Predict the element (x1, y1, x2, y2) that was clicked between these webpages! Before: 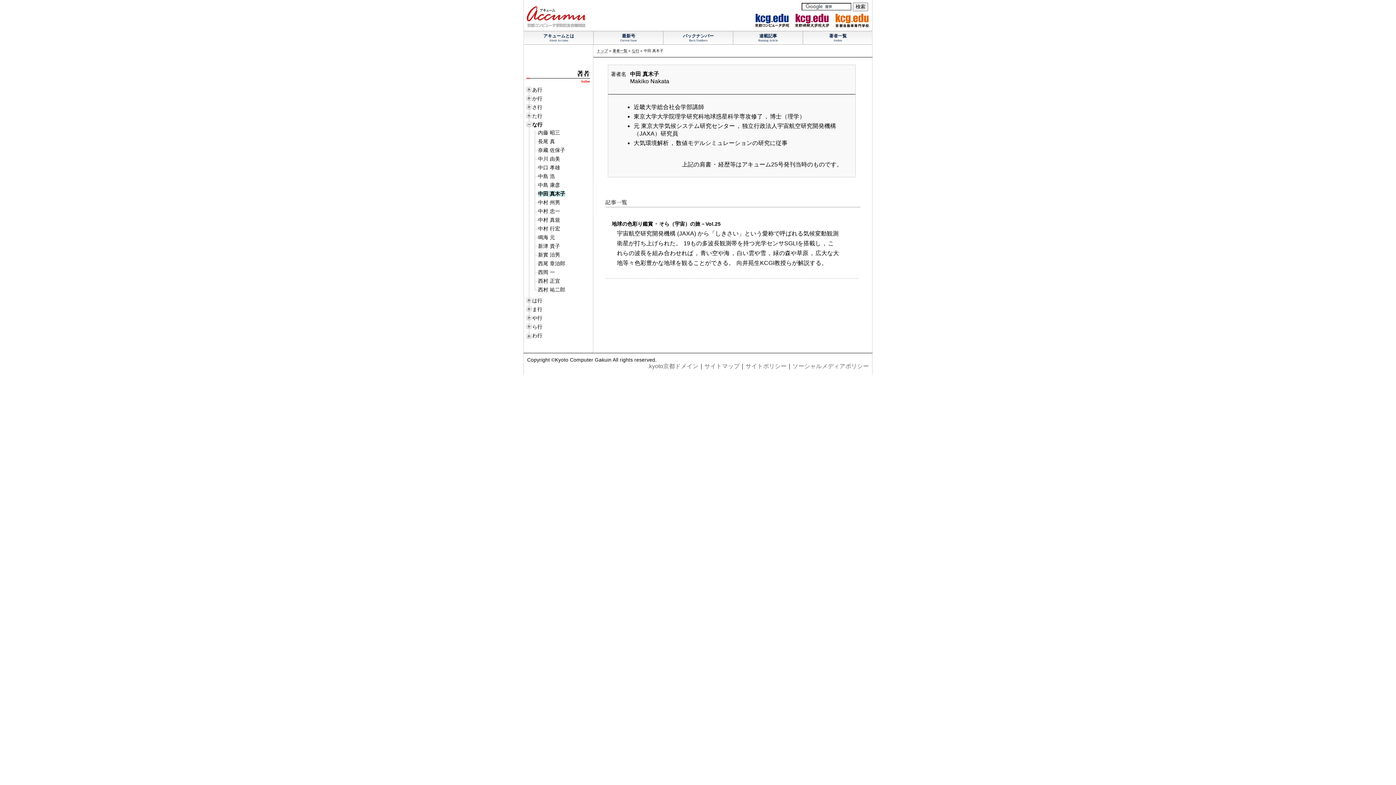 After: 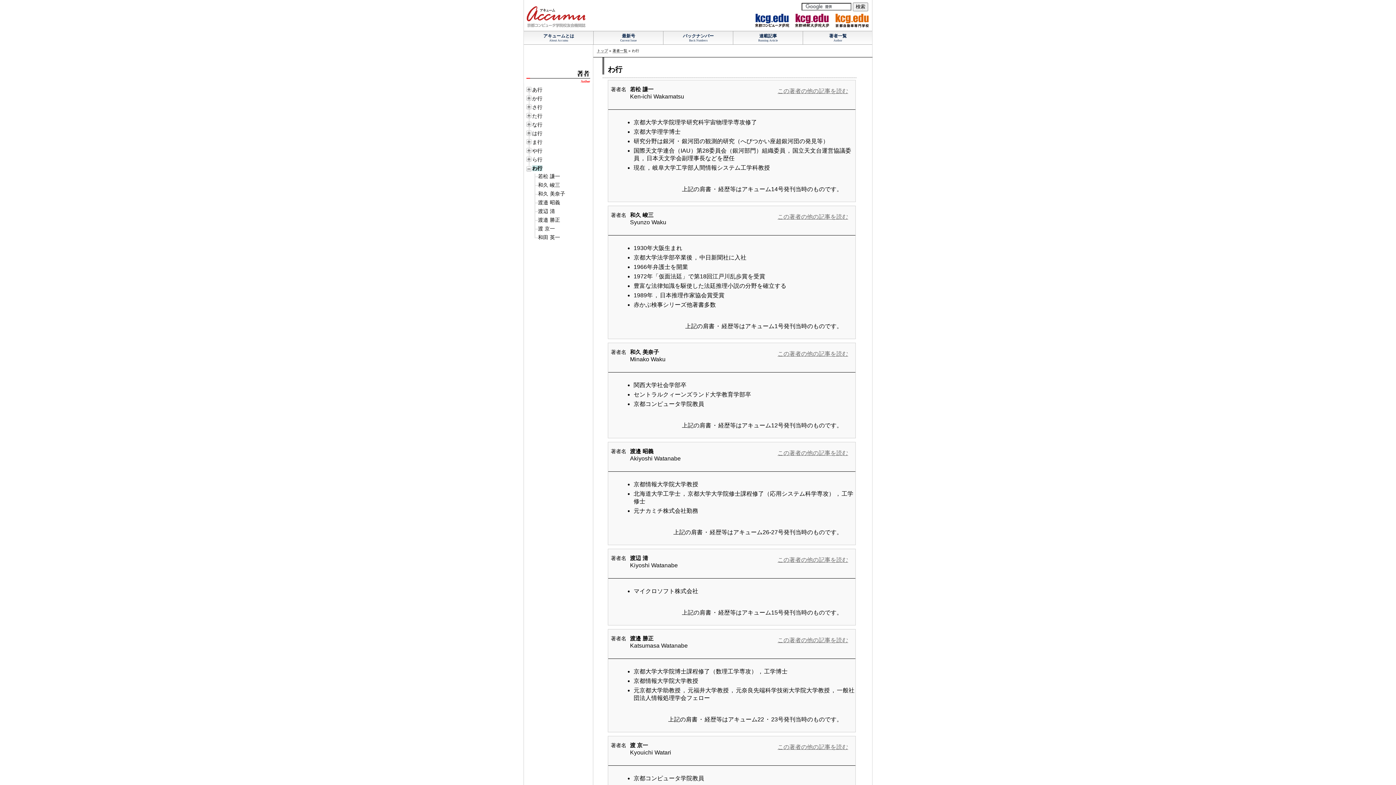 Action: bbox: (532, 332, 542, 338) label: わ行